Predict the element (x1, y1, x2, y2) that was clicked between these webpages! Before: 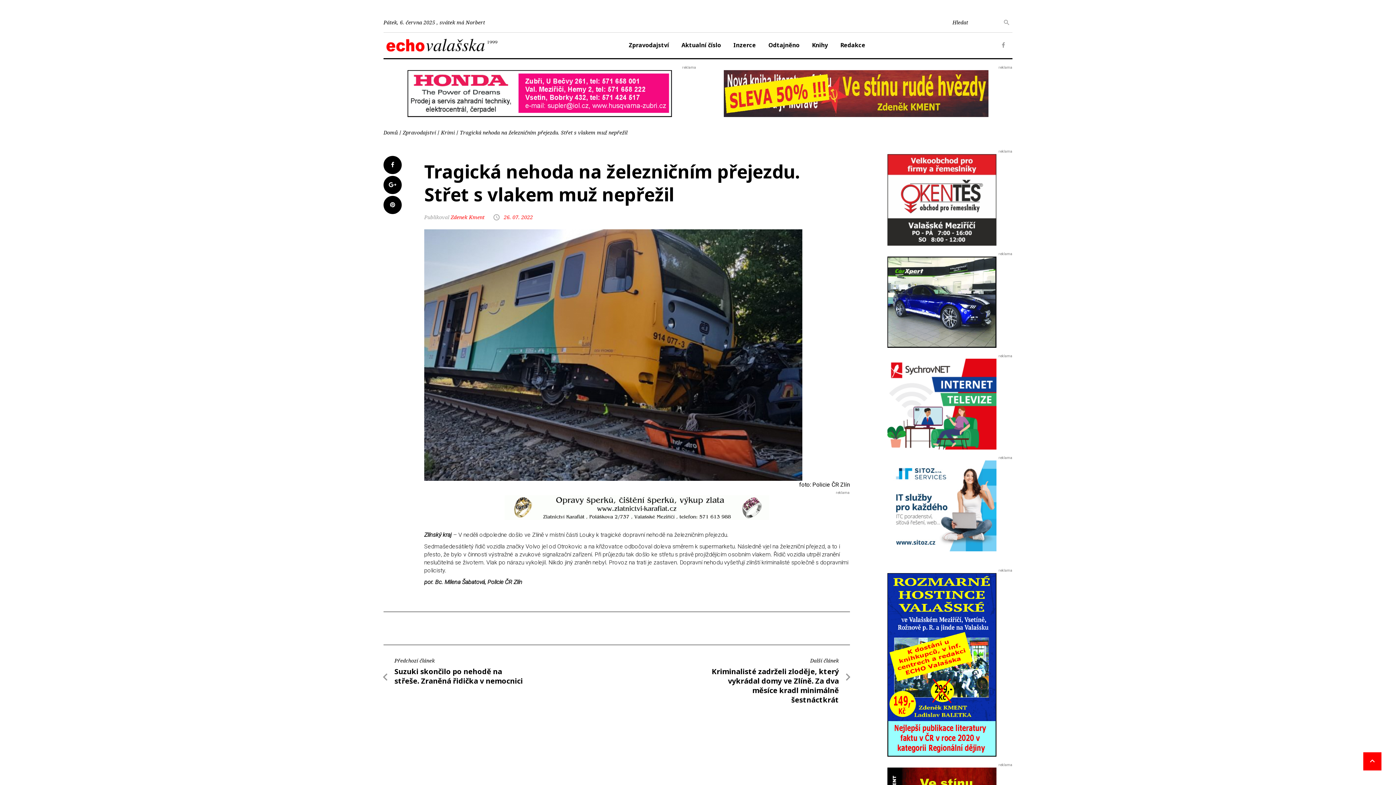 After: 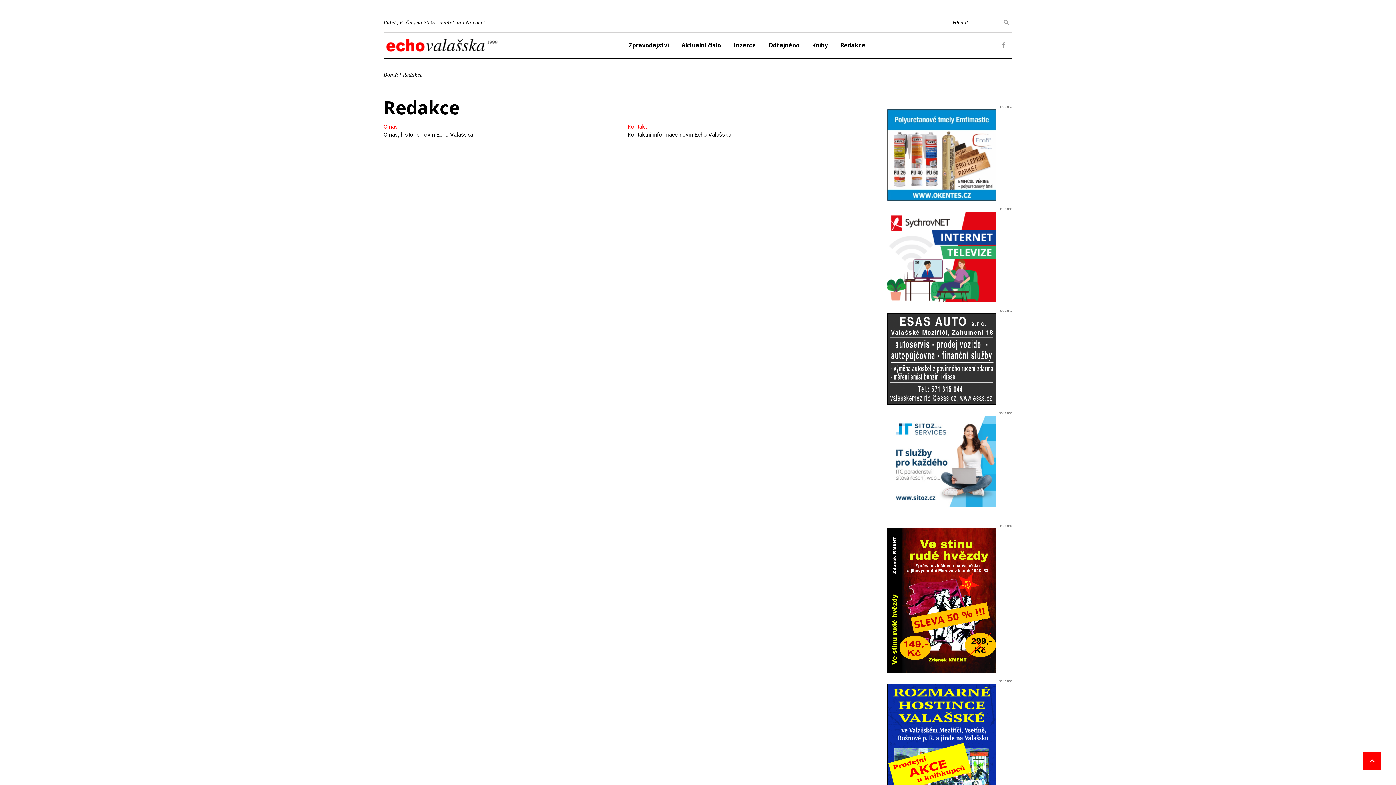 Action: label: Redakce bbox: (834, 32, 871, 58)